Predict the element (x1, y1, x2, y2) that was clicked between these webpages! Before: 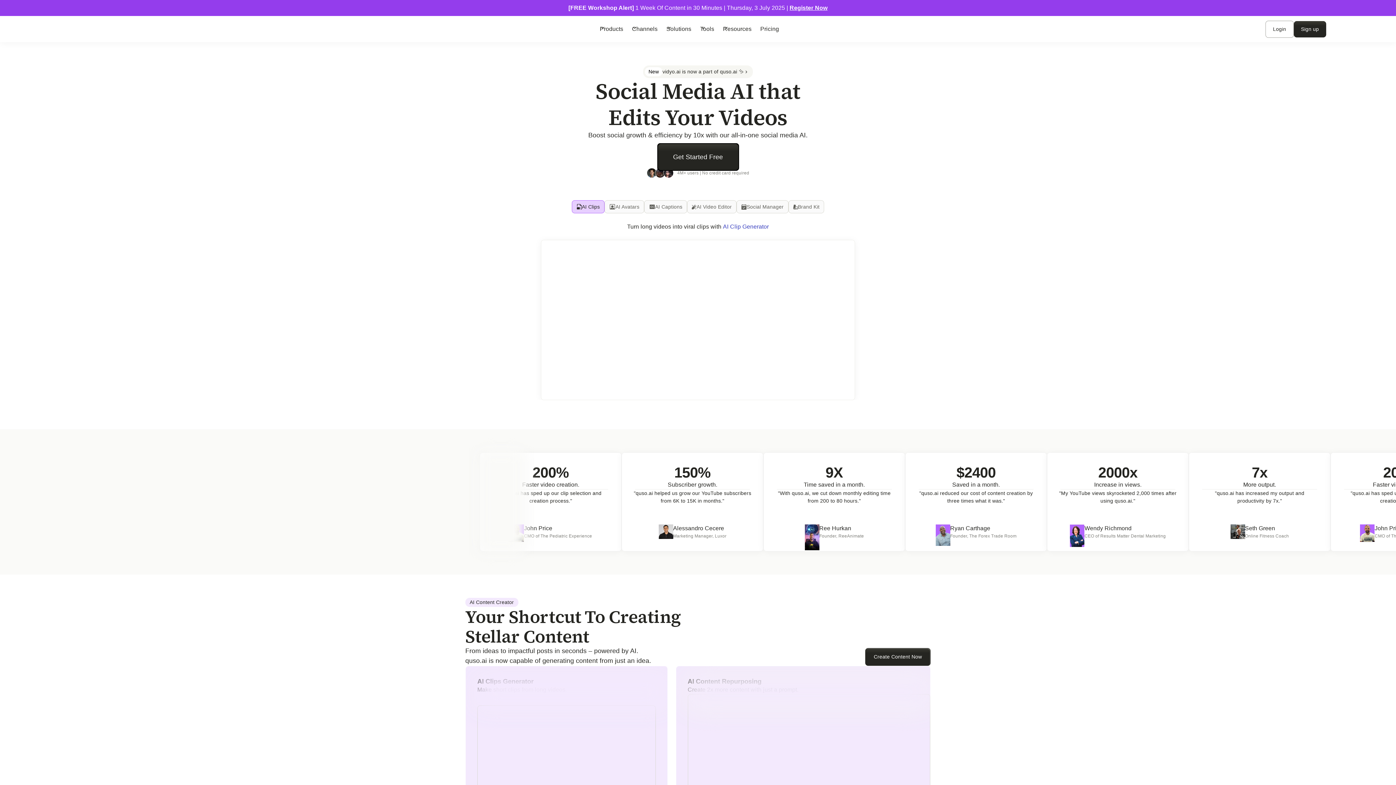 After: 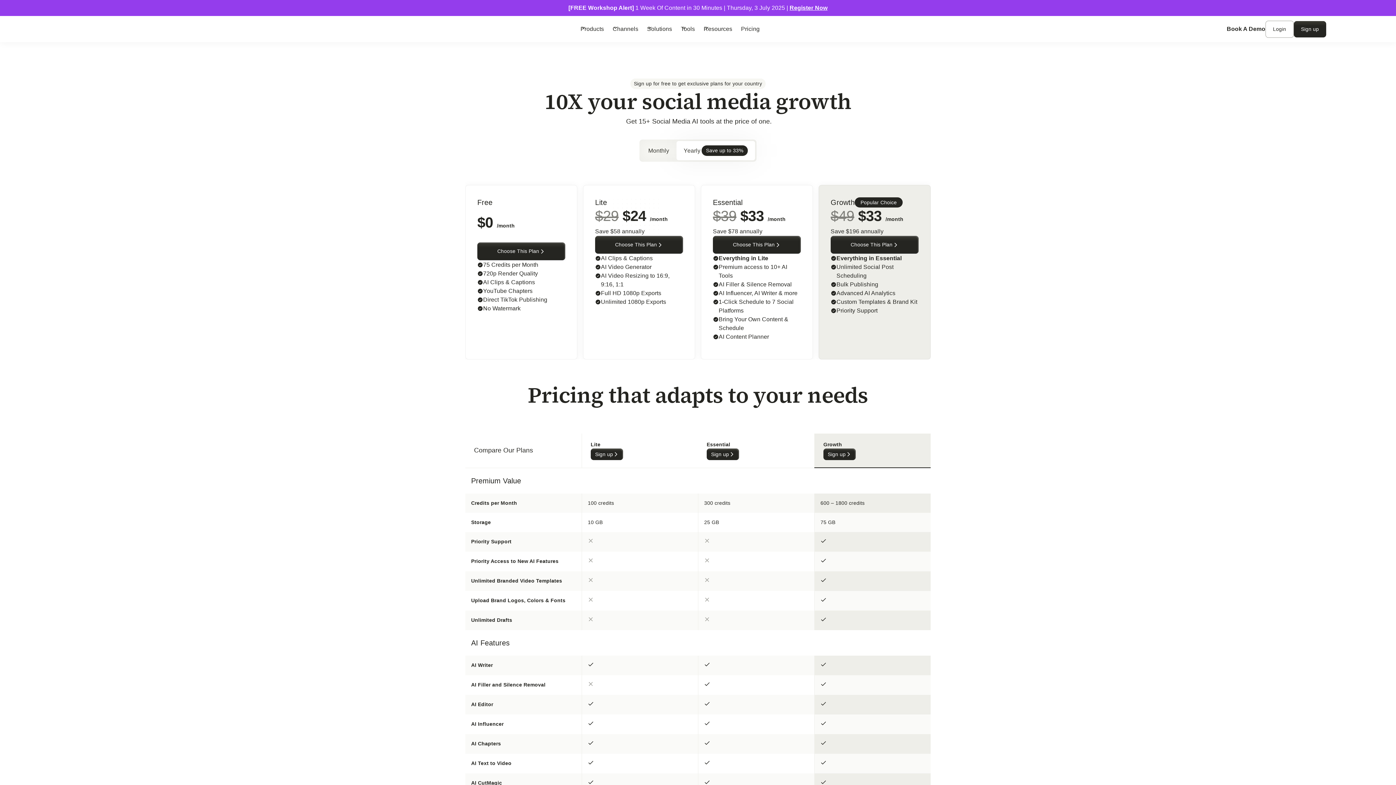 Action: bbox: (760, 16, 779, 42) label: Pricing